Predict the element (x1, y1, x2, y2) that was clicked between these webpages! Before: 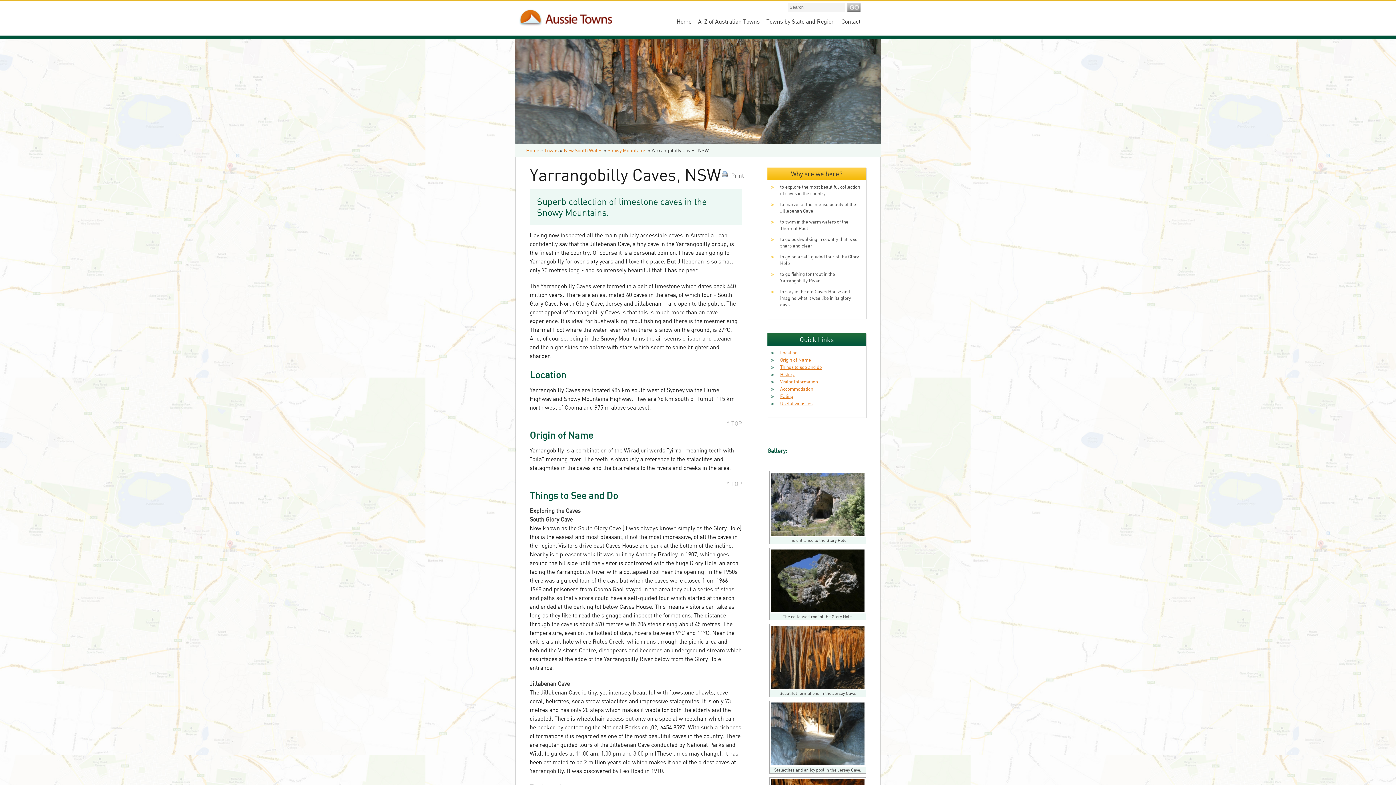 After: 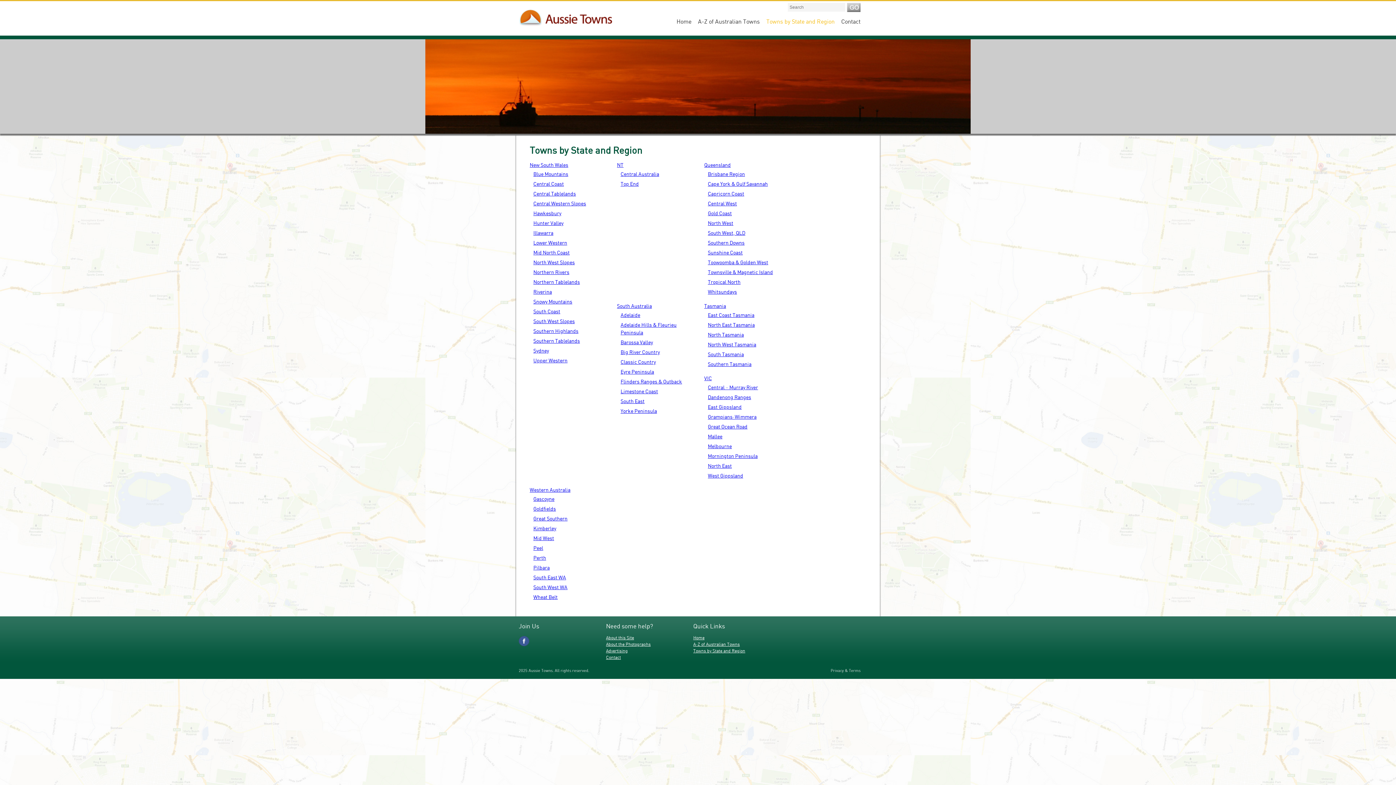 Action: bbox: (766, 17, 834, 25) label: Towns by State and Region